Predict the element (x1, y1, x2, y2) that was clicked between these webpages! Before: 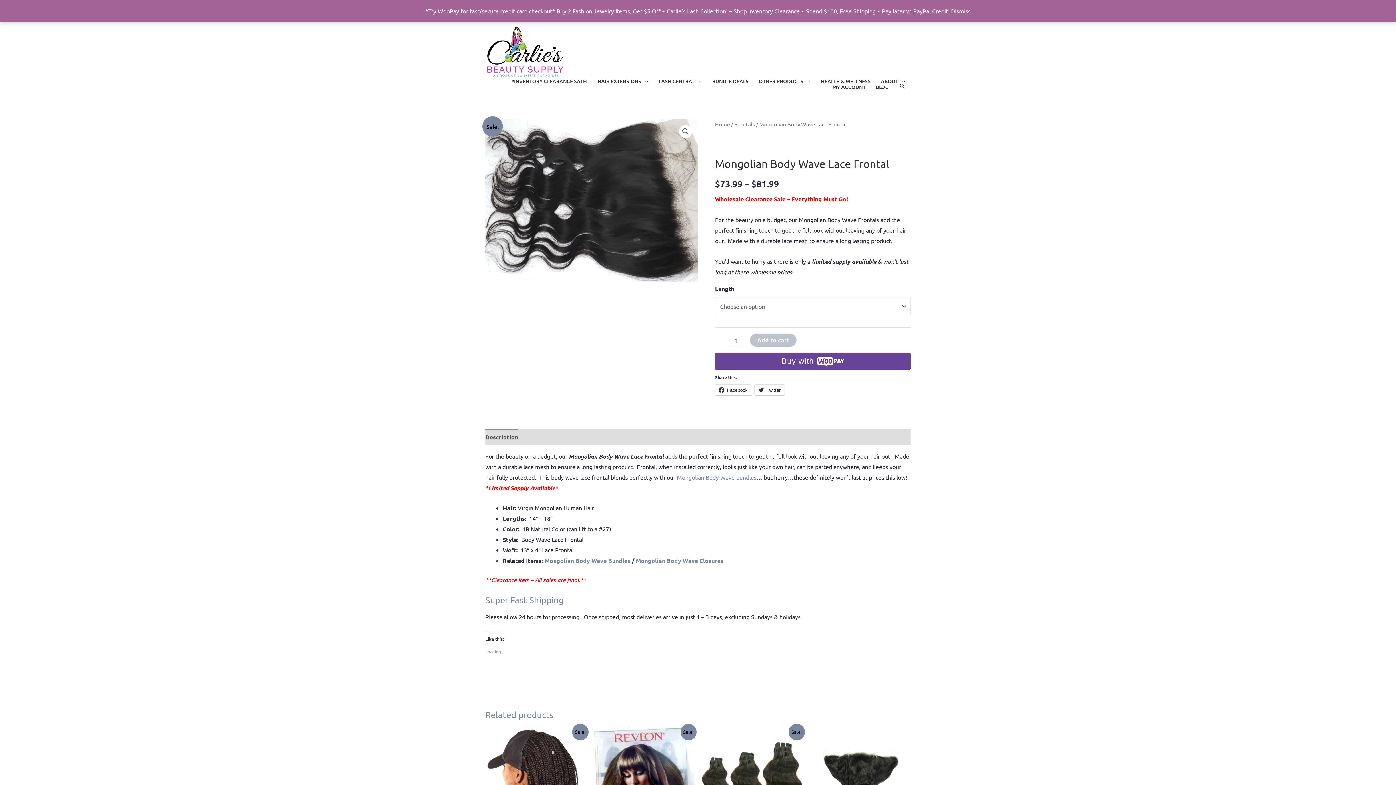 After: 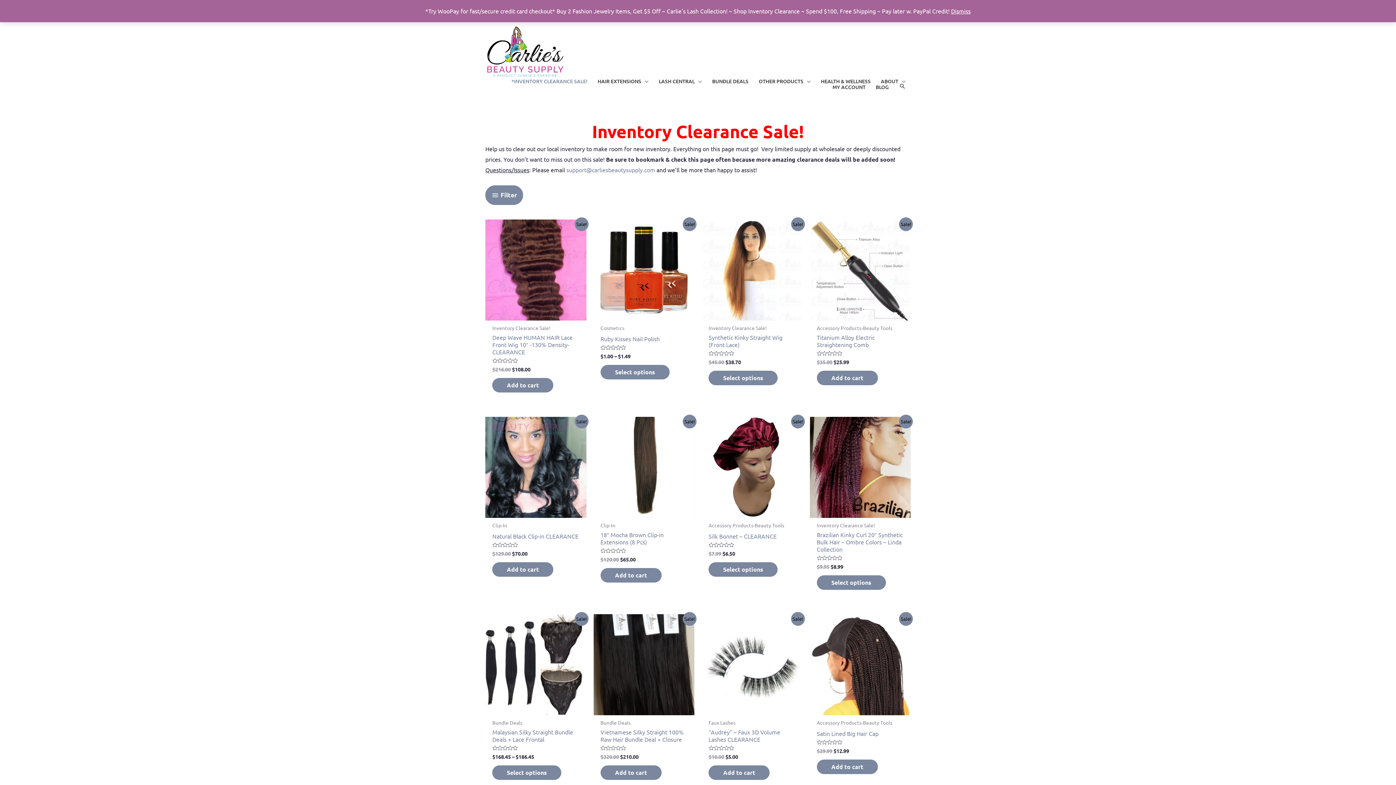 Action: bbox: (506, 78, 592, 84) label: *INVENTORY CLEARANCE SALE!